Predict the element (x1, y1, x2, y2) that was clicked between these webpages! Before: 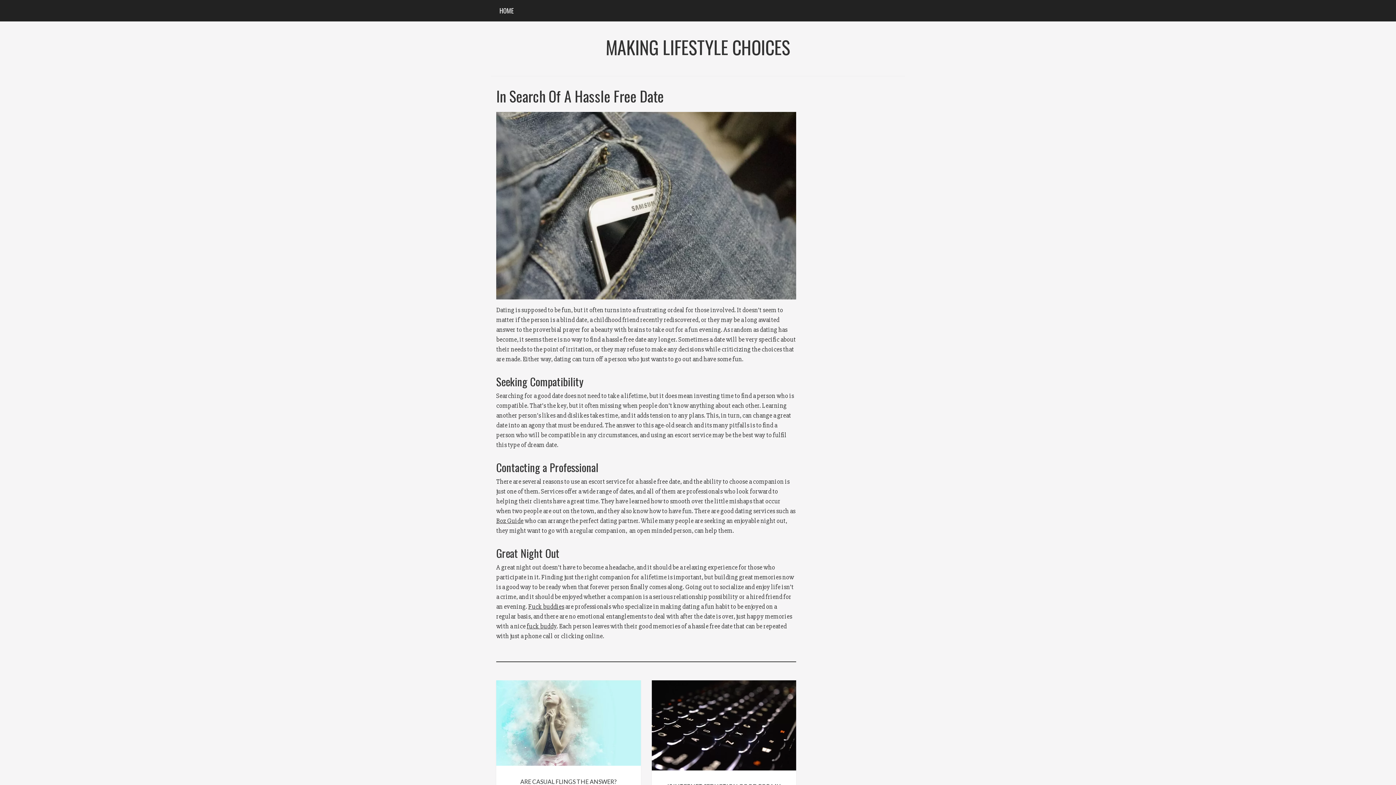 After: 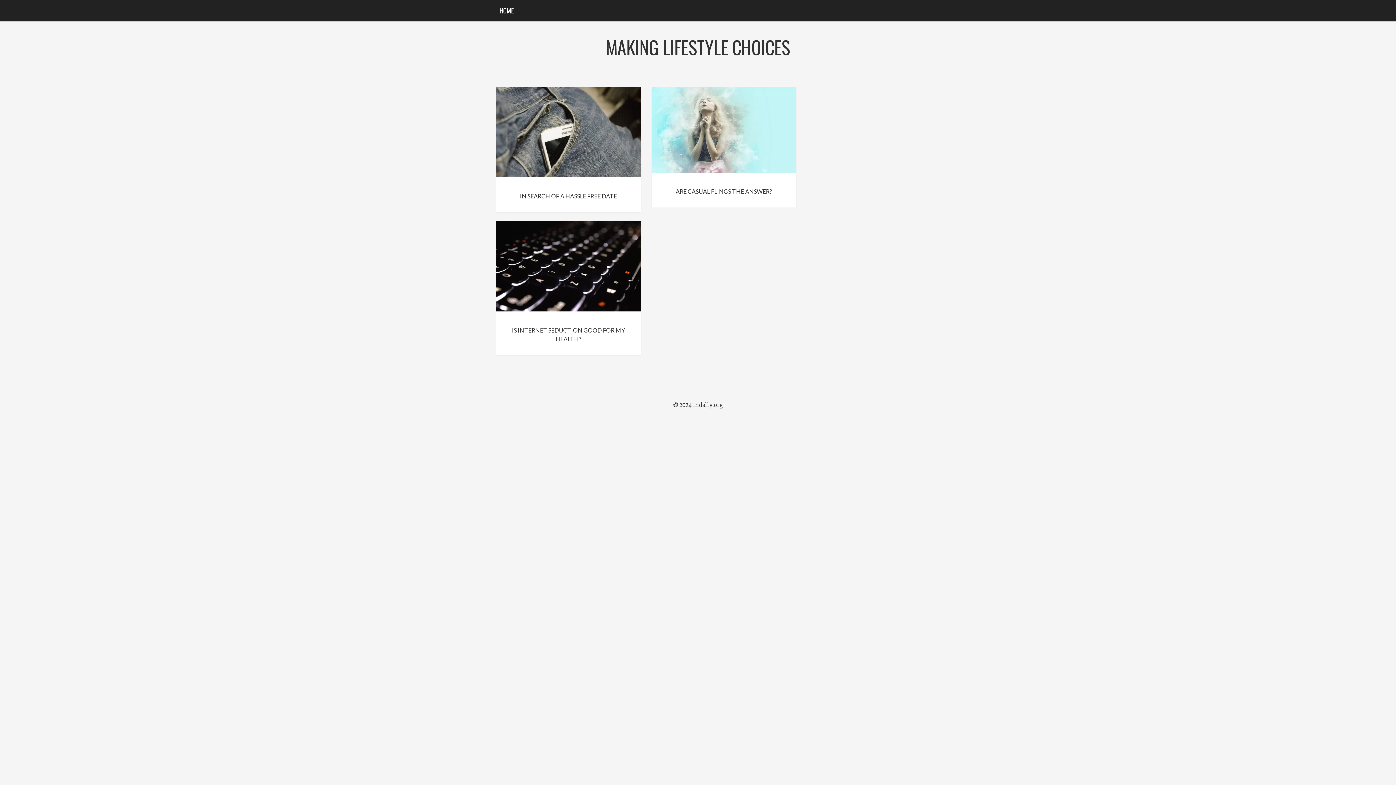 Action: bbox: (605, 33, 790, 60) label: MAKING LIFESTYLE CHOICES